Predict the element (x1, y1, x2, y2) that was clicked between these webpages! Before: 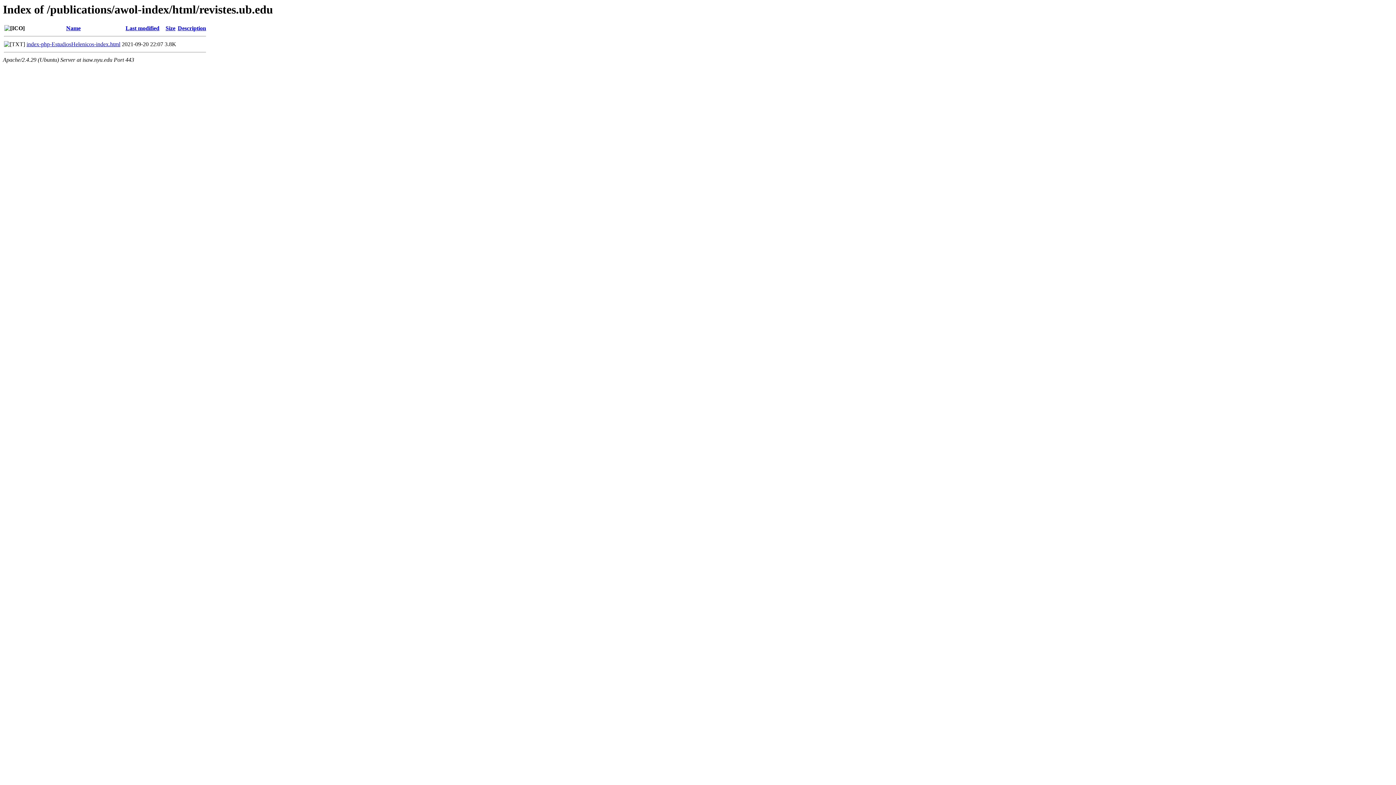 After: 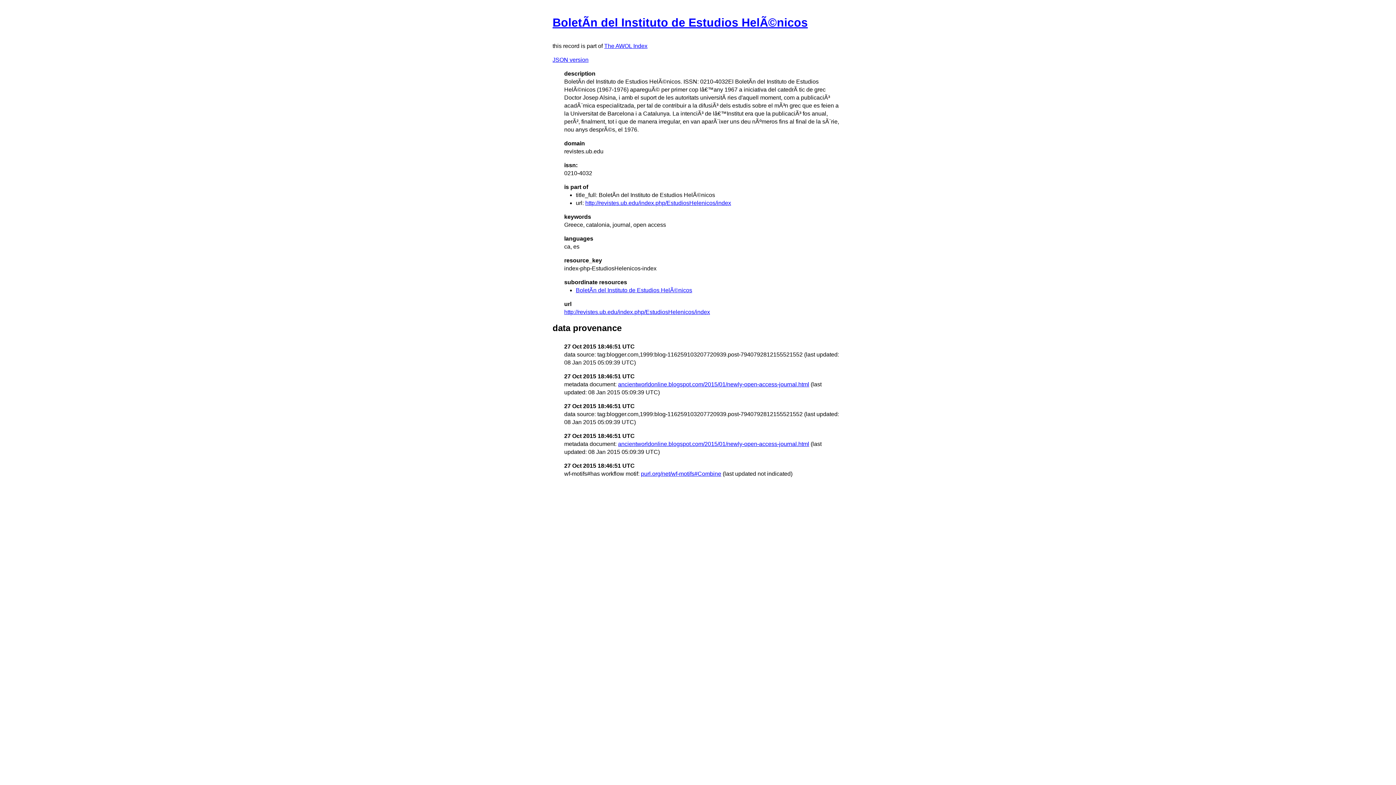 Action: label: index-php-EstudiosHelenicos-index.html bbox: (26, 41, 120, 47)